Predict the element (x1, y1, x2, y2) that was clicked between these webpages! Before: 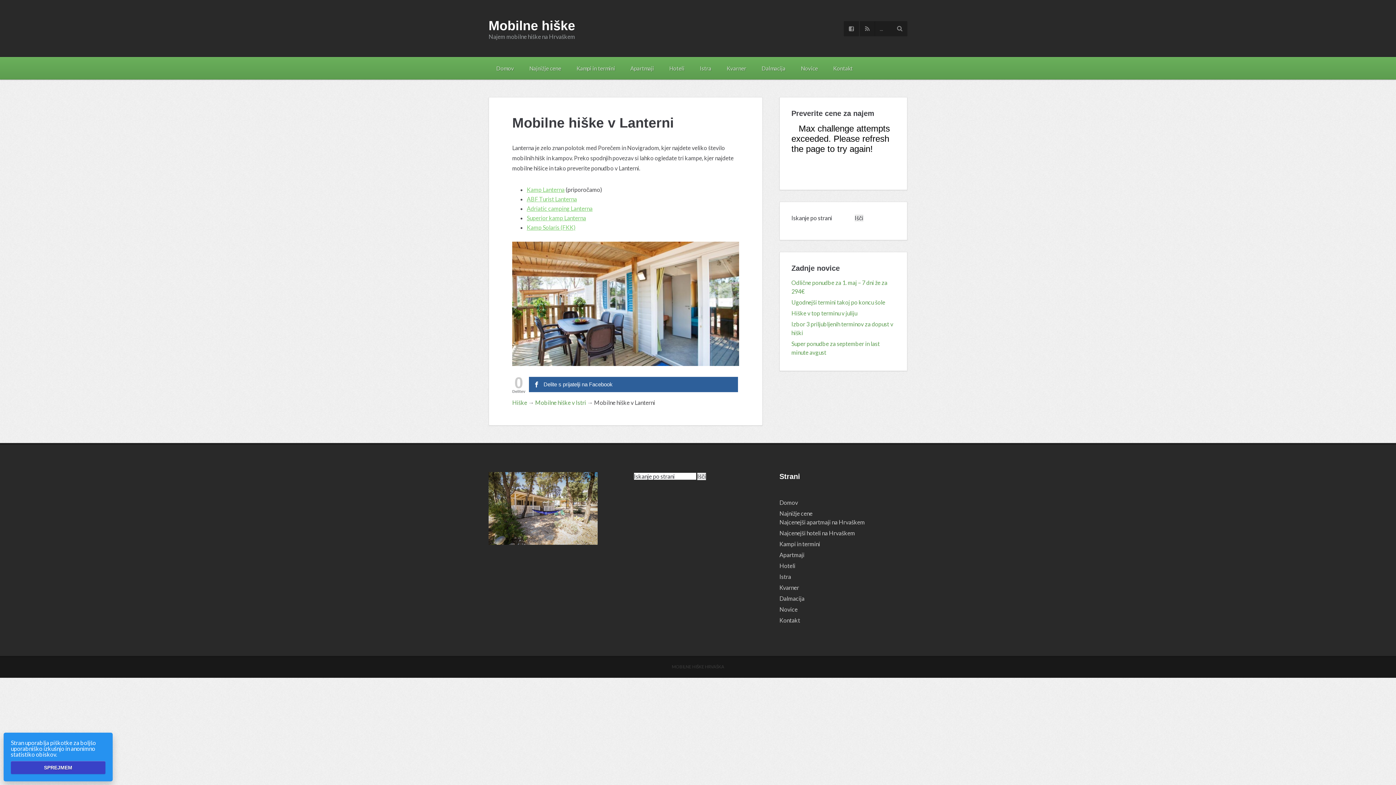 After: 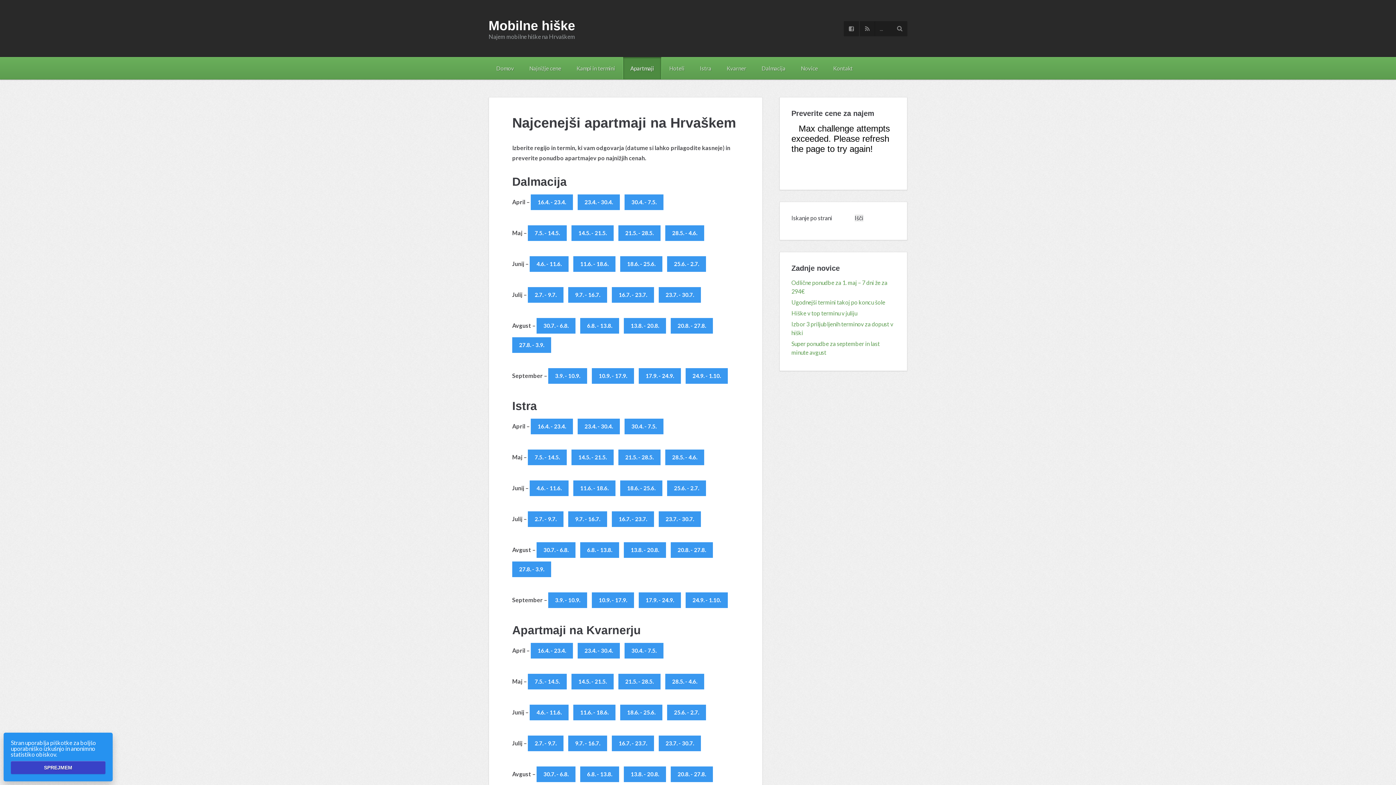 Action: bbox: (779, 551, 804, 558) label: Apartmaji